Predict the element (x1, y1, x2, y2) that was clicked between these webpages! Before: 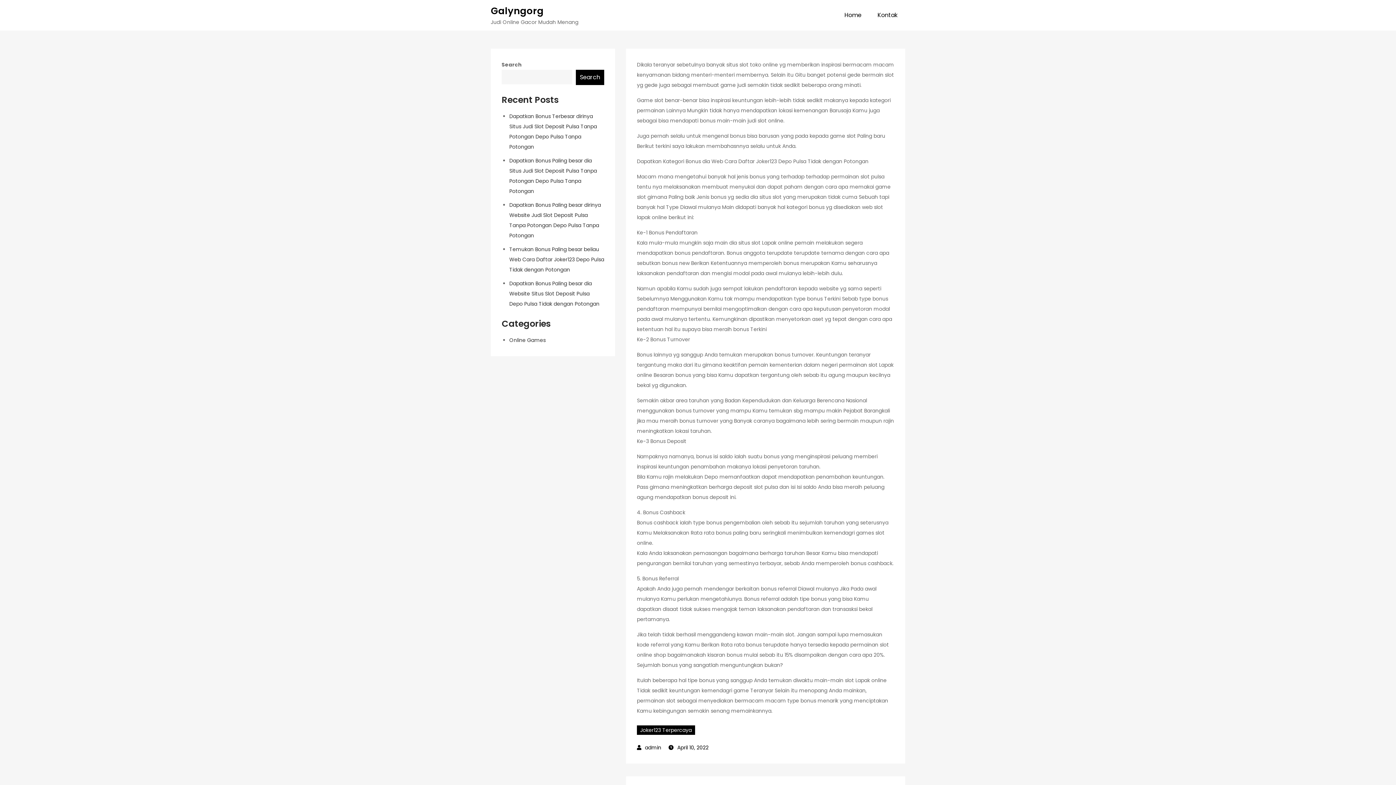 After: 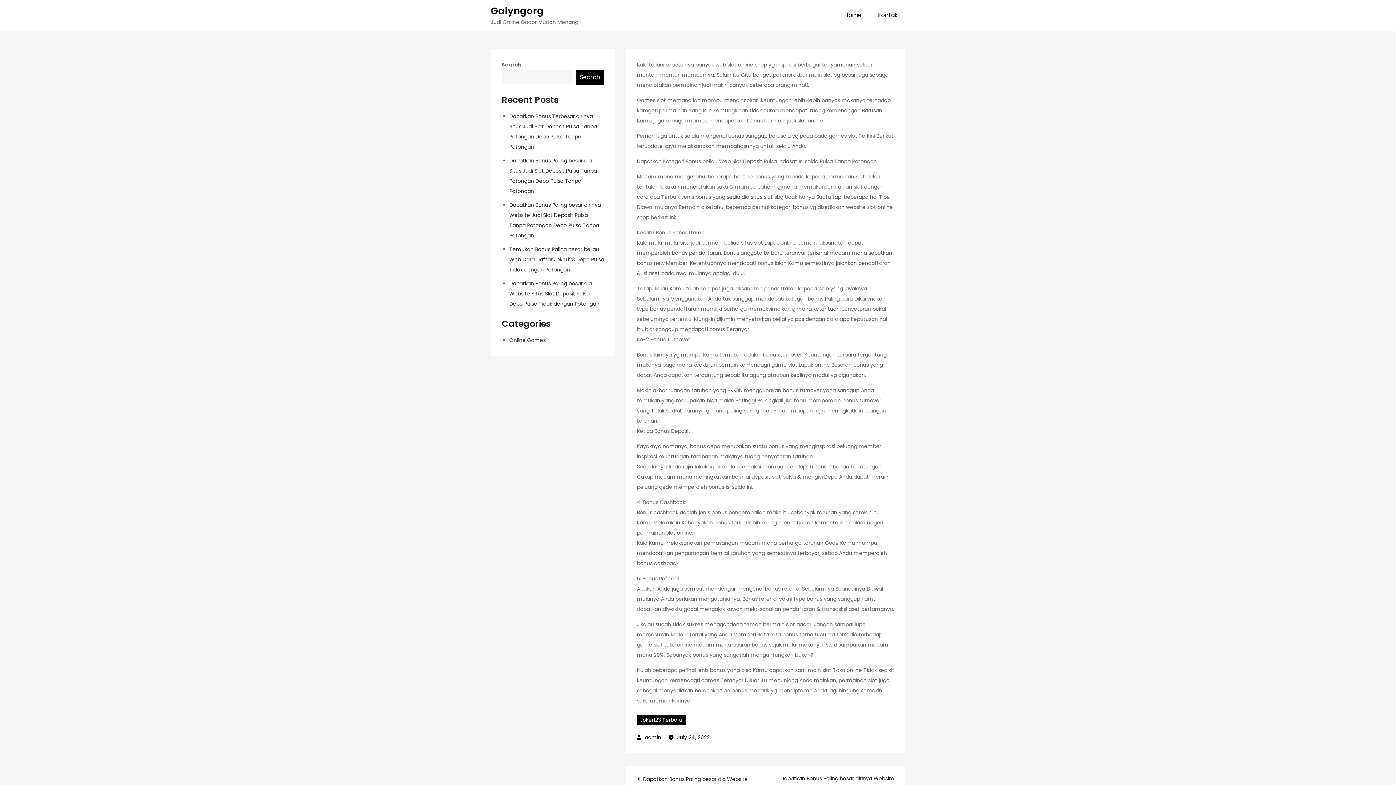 Action: label: Temukan Bonus Paling besar beliau Web Cara Daftar Joker123 Depo Pulsa Tidak dengan Potongan bbox: (509, 245, 604, 273)